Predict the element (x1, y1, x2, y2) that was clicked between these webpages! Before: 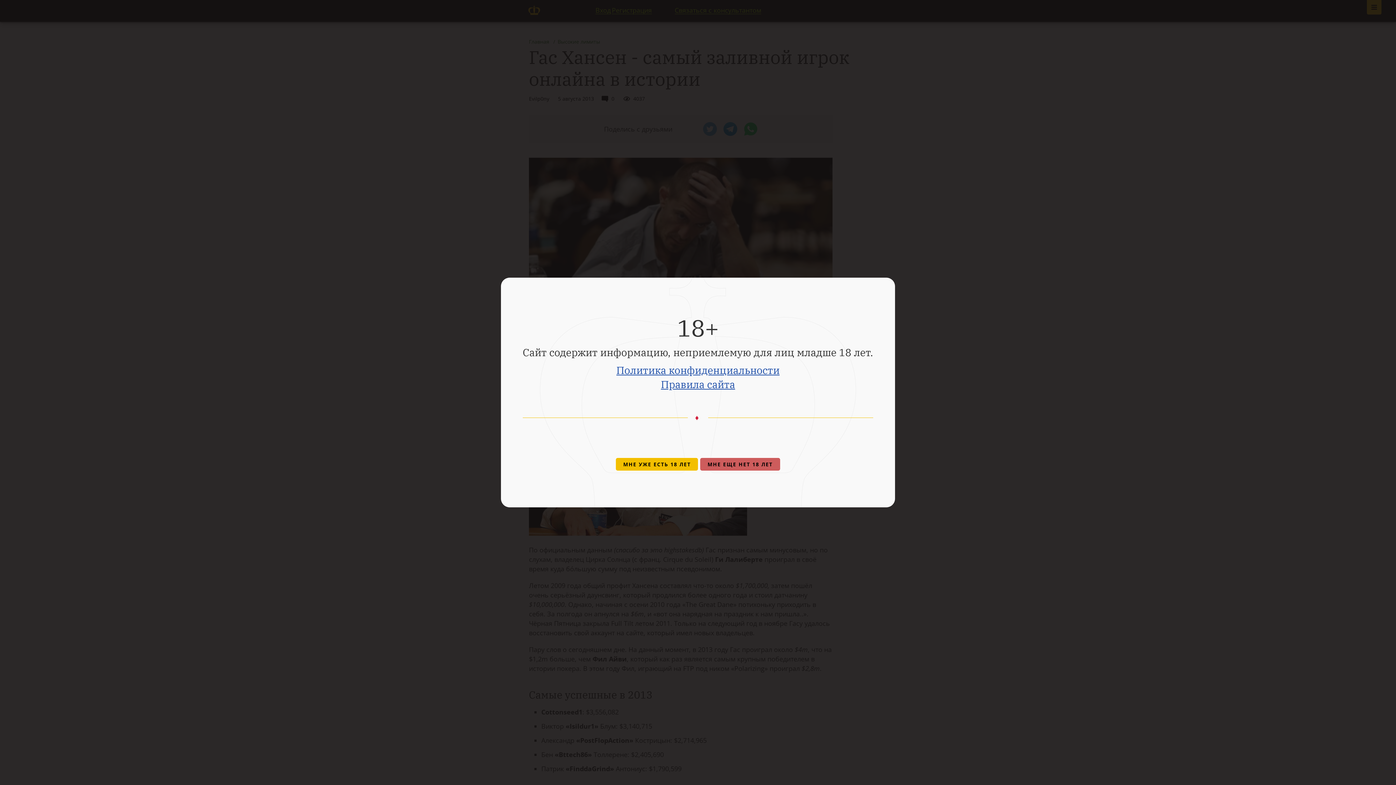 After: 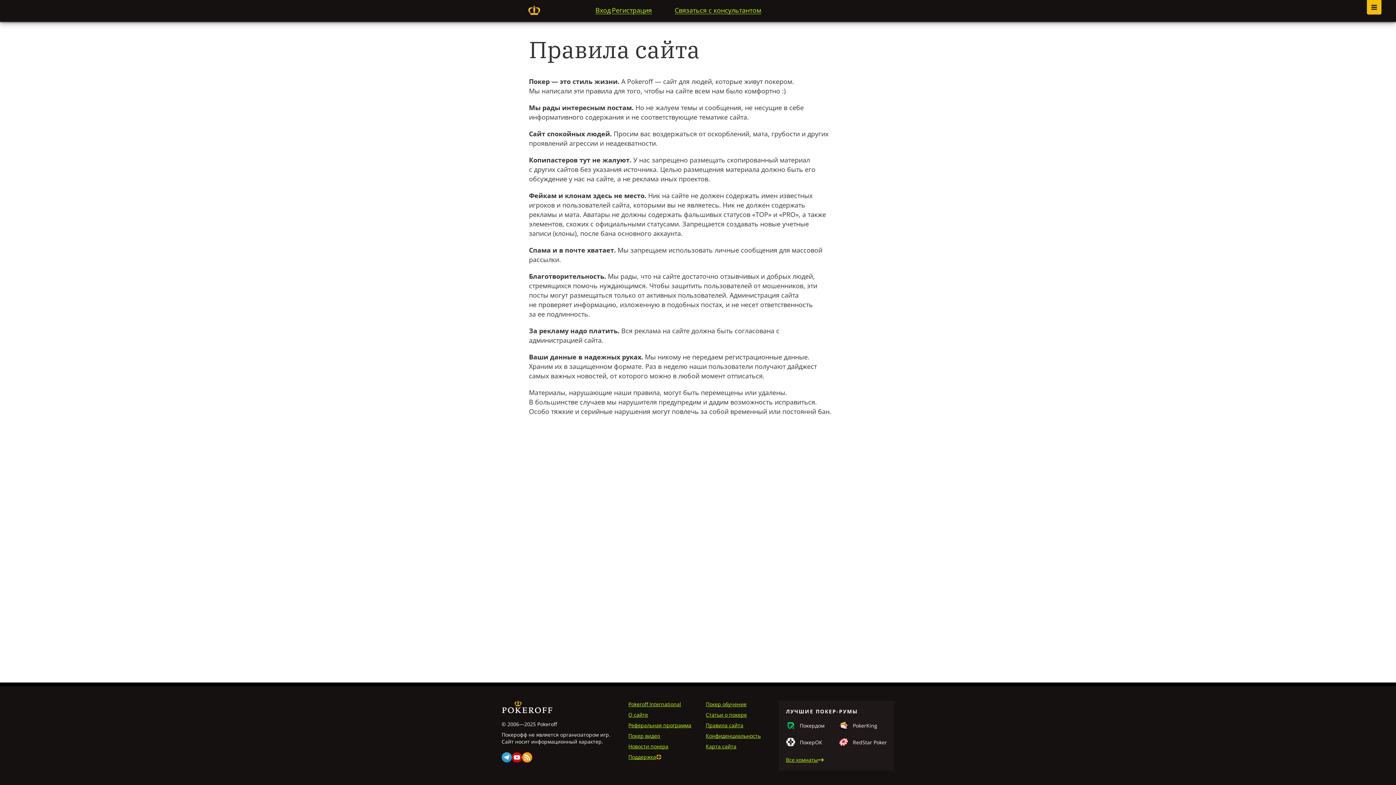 Action: label: Правила сайта bbox: (661, 377, 735, 391)